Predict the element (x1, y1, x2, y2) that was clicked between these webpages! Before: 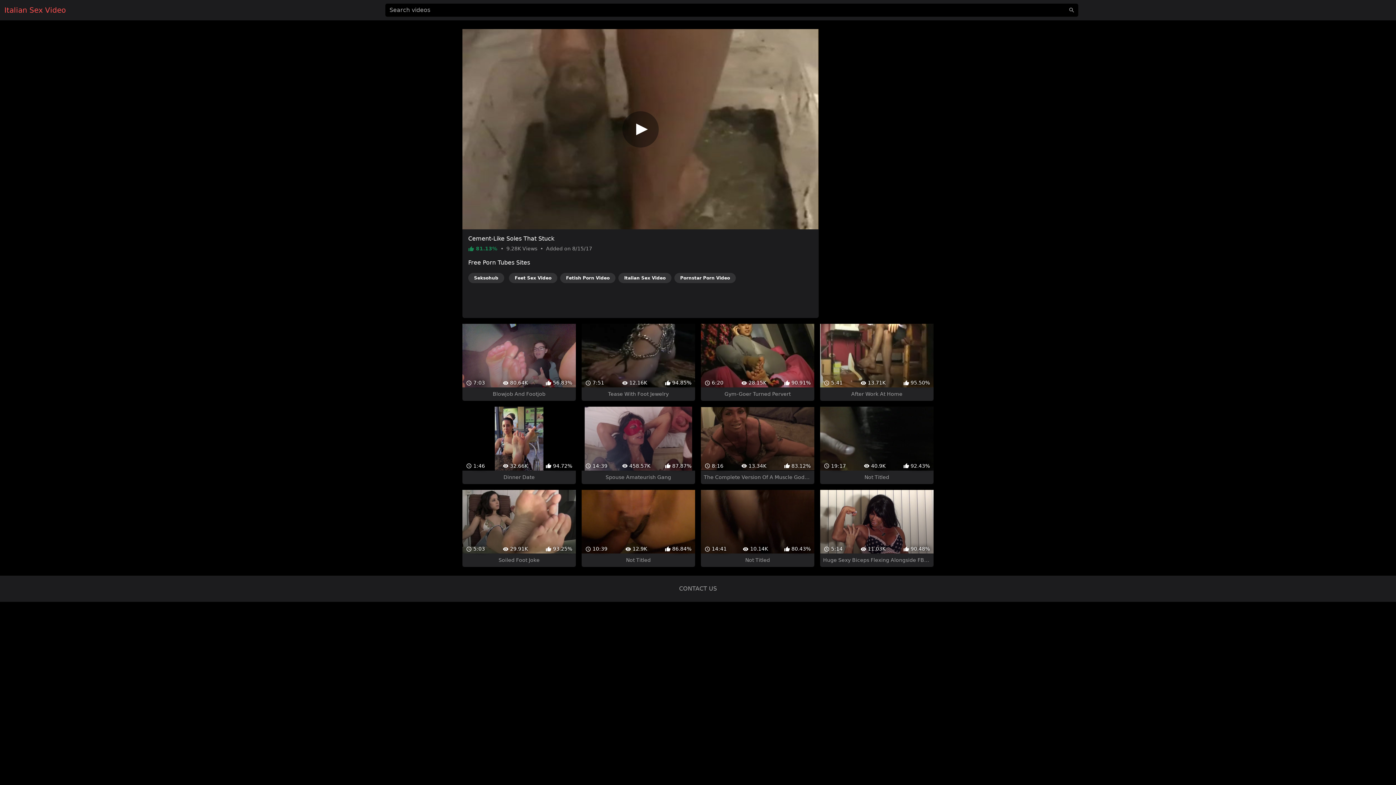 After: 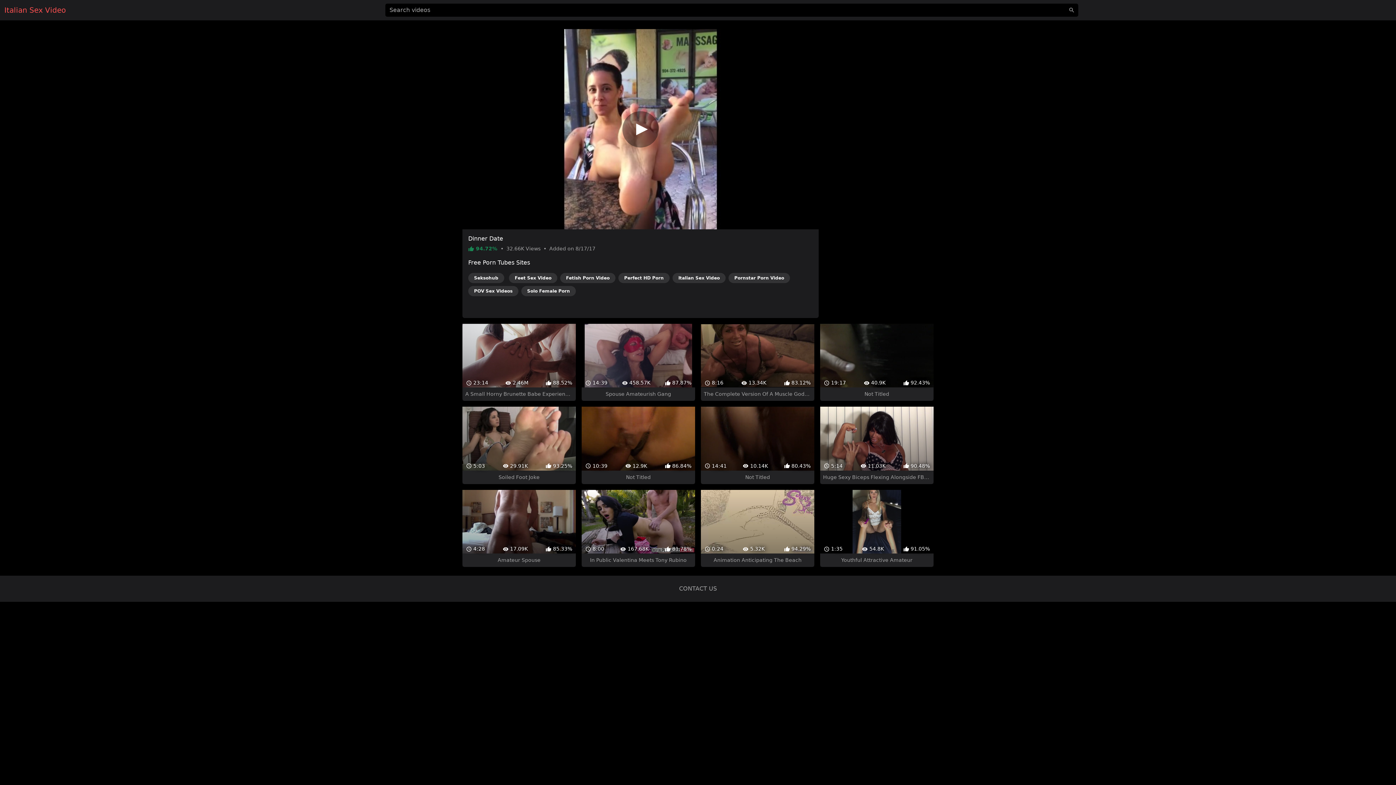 Action: bbox: (462, 380, 575, 458) label:  1:46
 32.66K
 94.72%
Dinner Date